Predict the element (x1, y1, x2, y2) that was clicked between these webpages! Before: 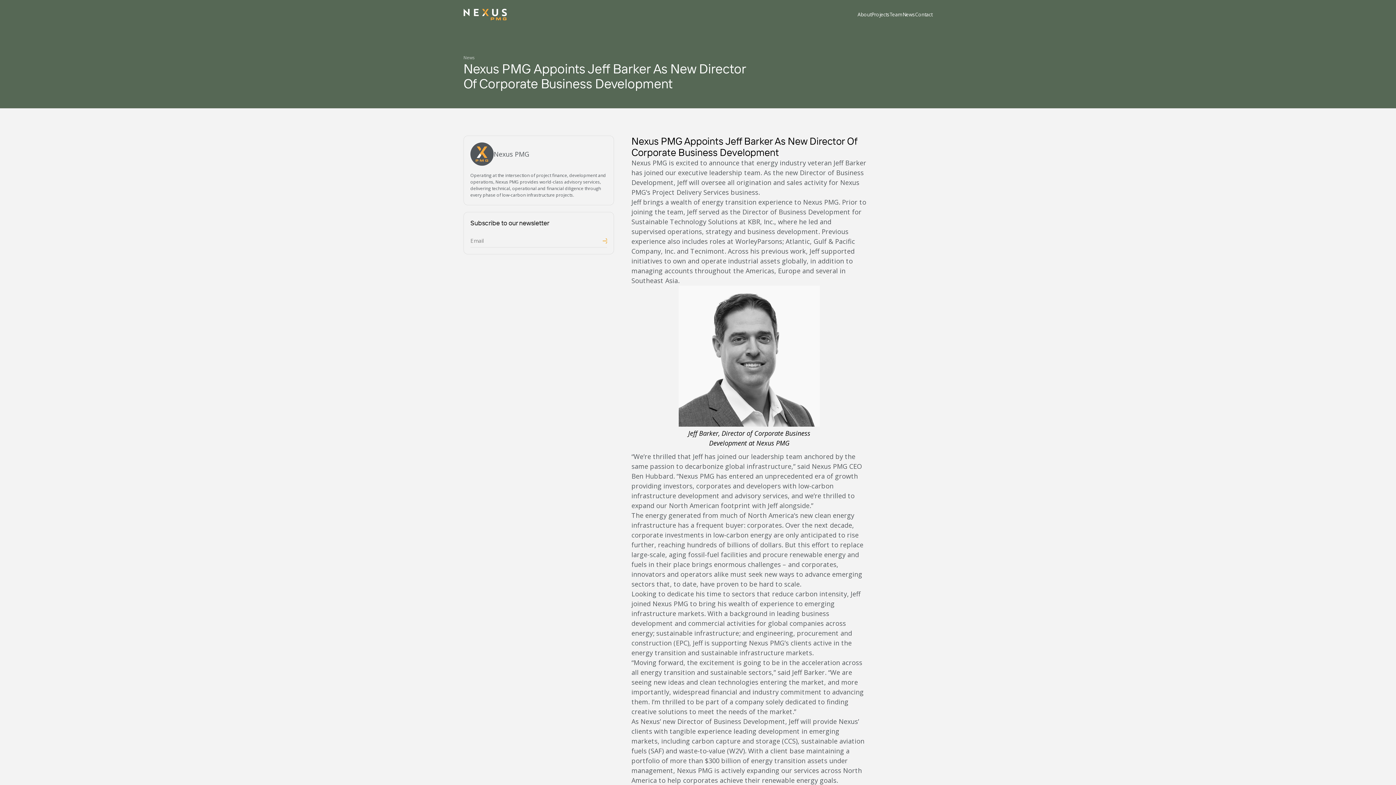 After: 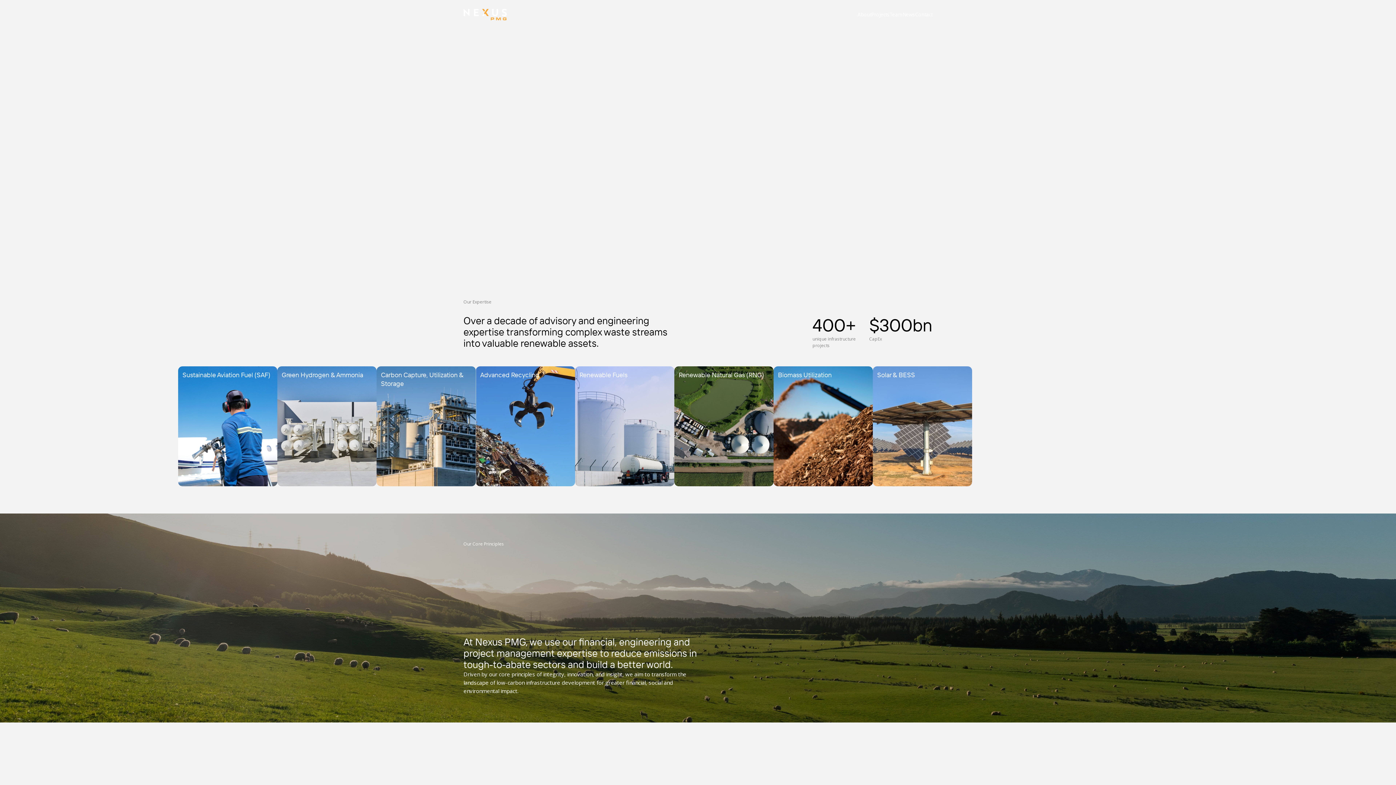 Action: bbox: (463, 8, 506, 20)